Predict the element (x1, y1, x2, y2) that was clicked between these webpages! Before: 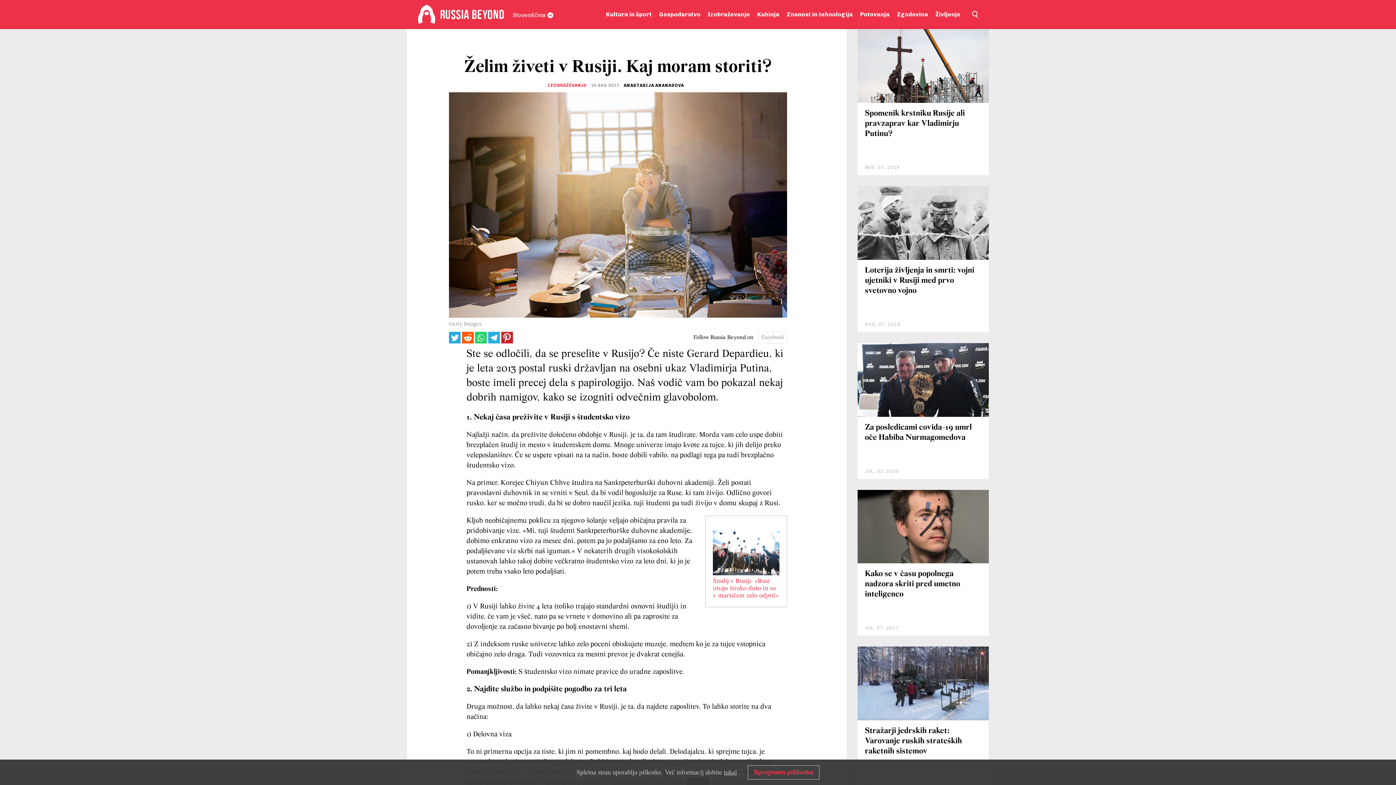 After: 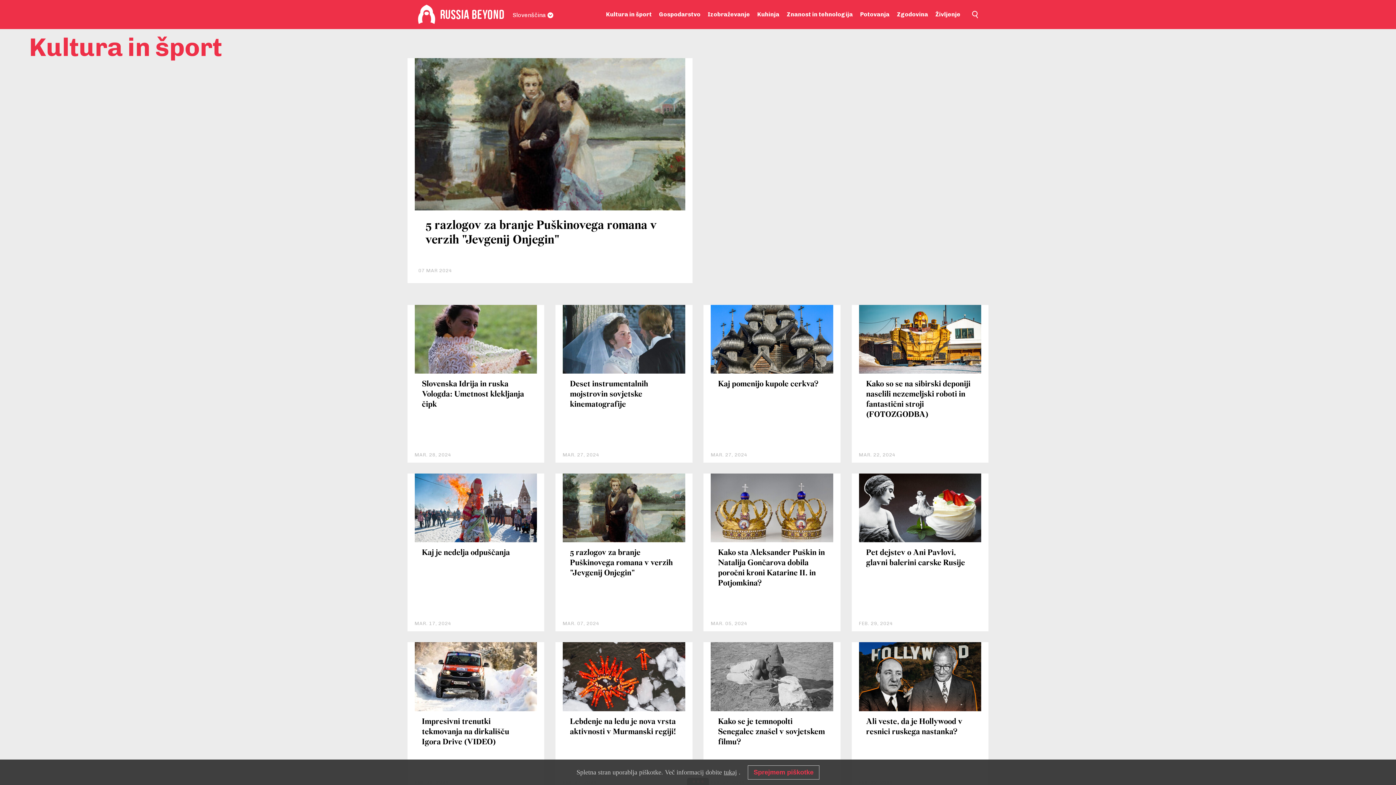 Action: label: Kultura in šport bbox: (606, 0, 652, 29)